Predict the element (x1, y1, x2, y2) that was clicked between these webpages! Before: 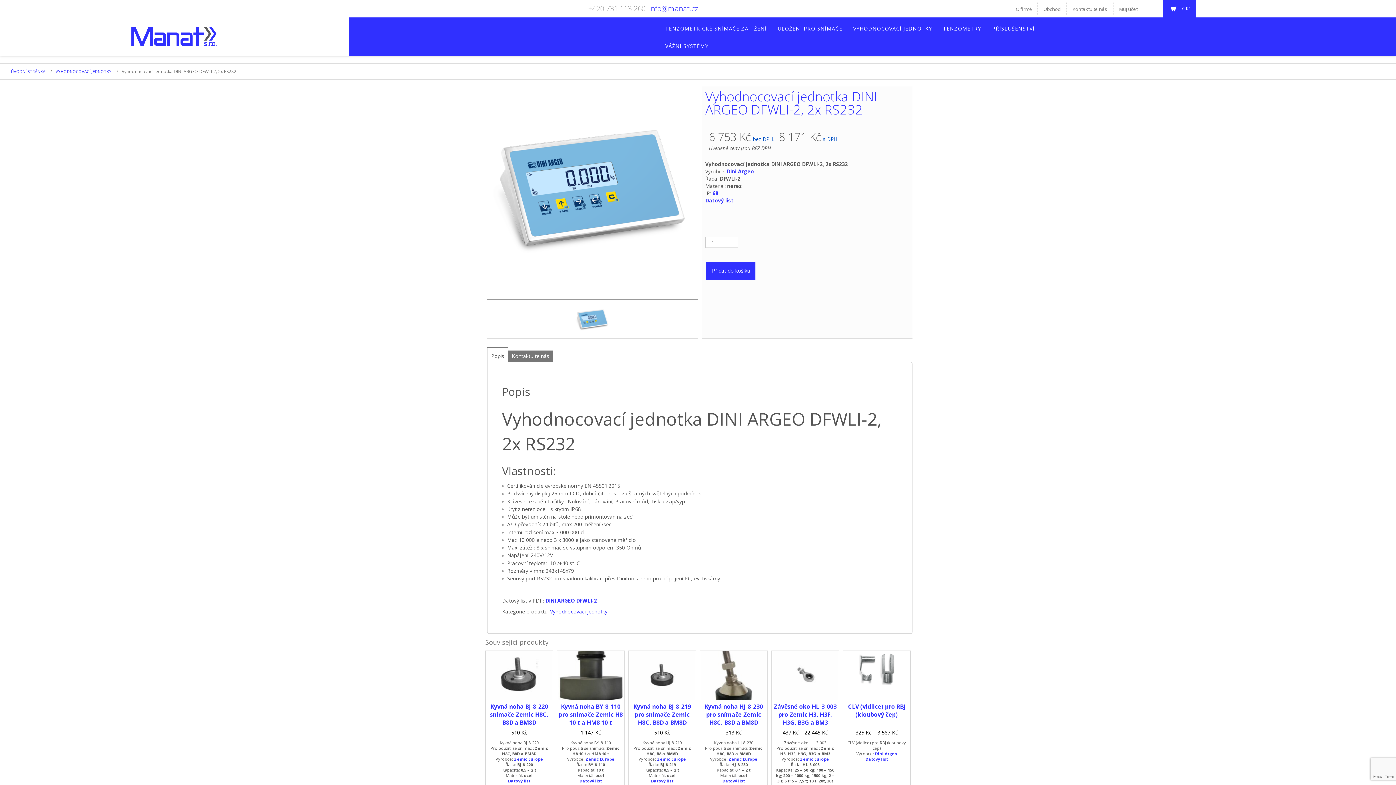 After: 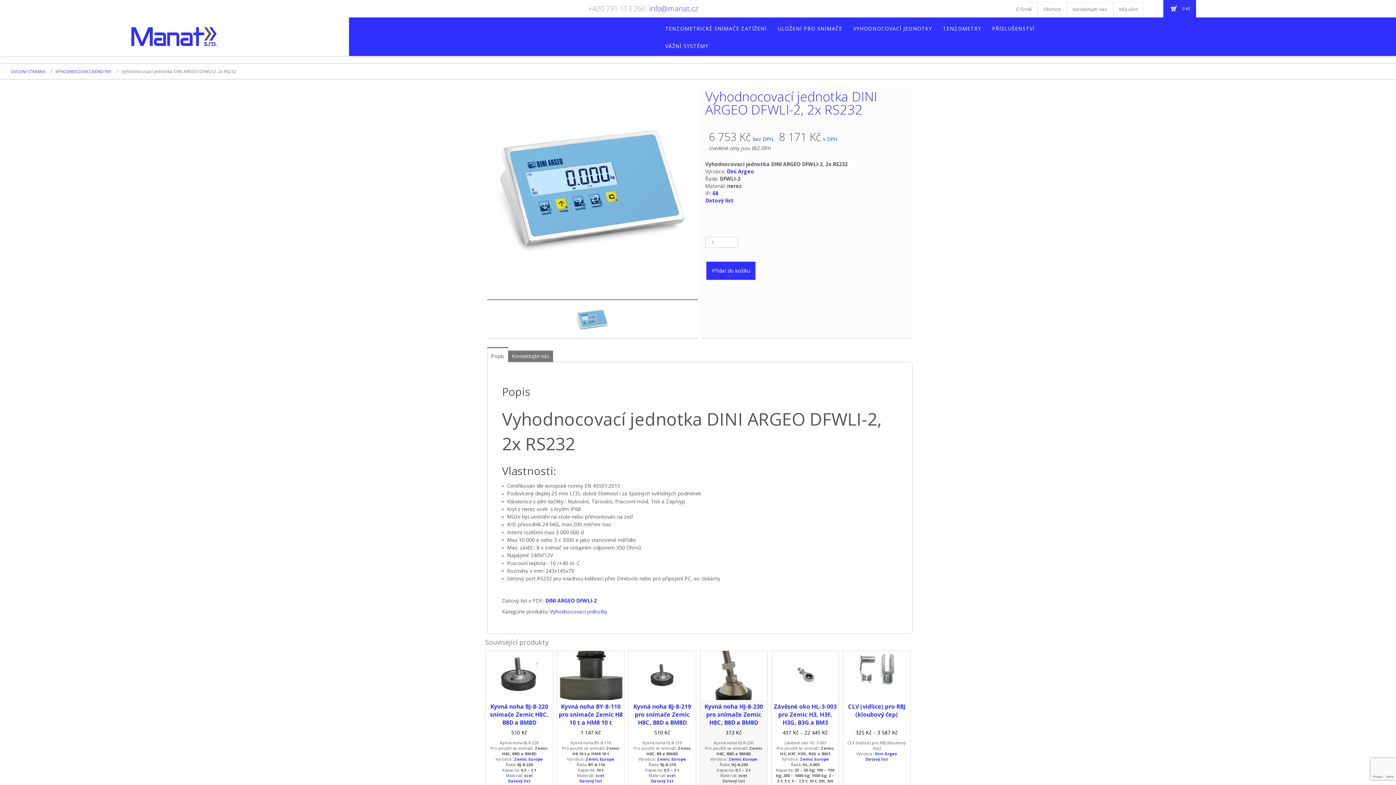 Action: label: Datový list bbox: (722, 778, 745, 784)